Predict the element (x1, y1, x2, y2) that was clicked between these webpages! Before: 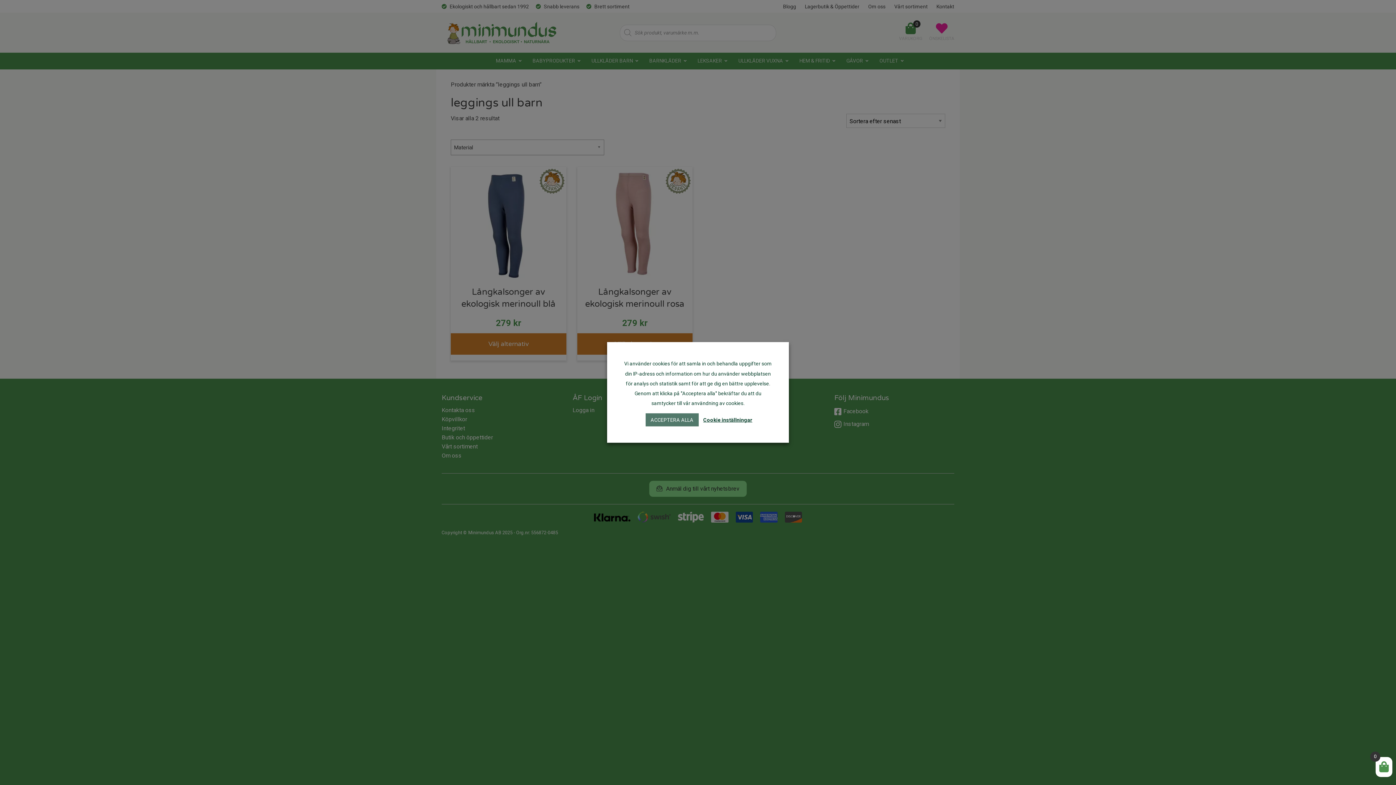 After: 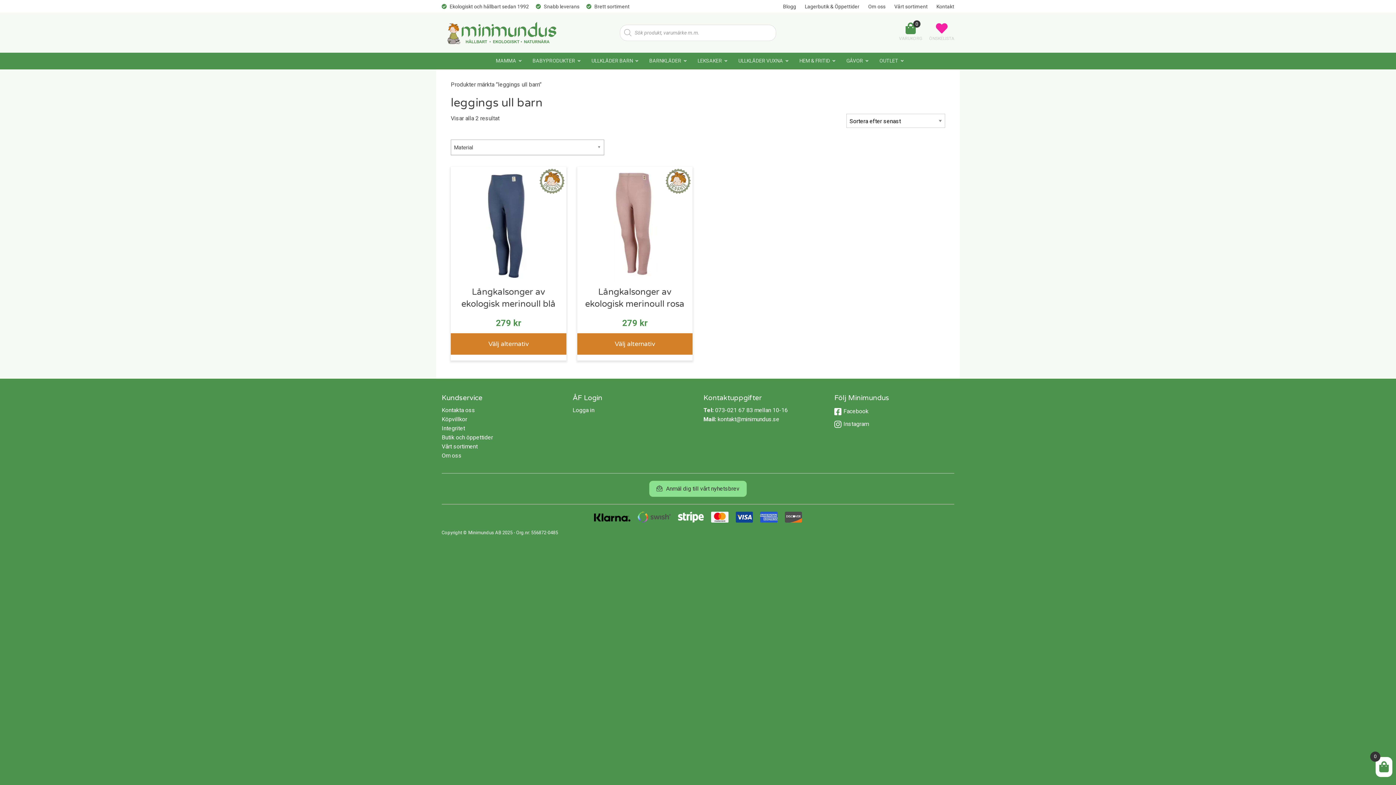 Action: label: ACCEPTERA ALLA bbox: (645, 413, 698, 426)